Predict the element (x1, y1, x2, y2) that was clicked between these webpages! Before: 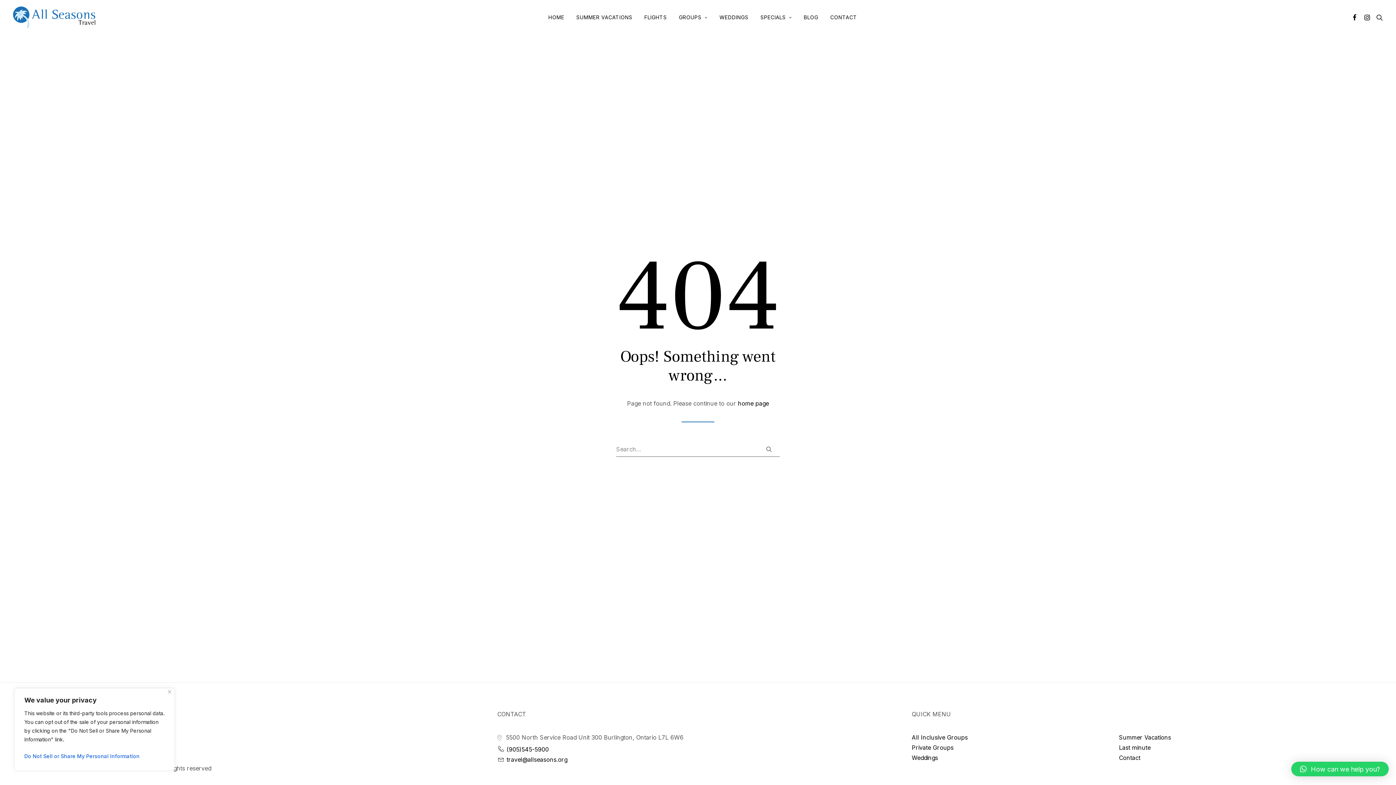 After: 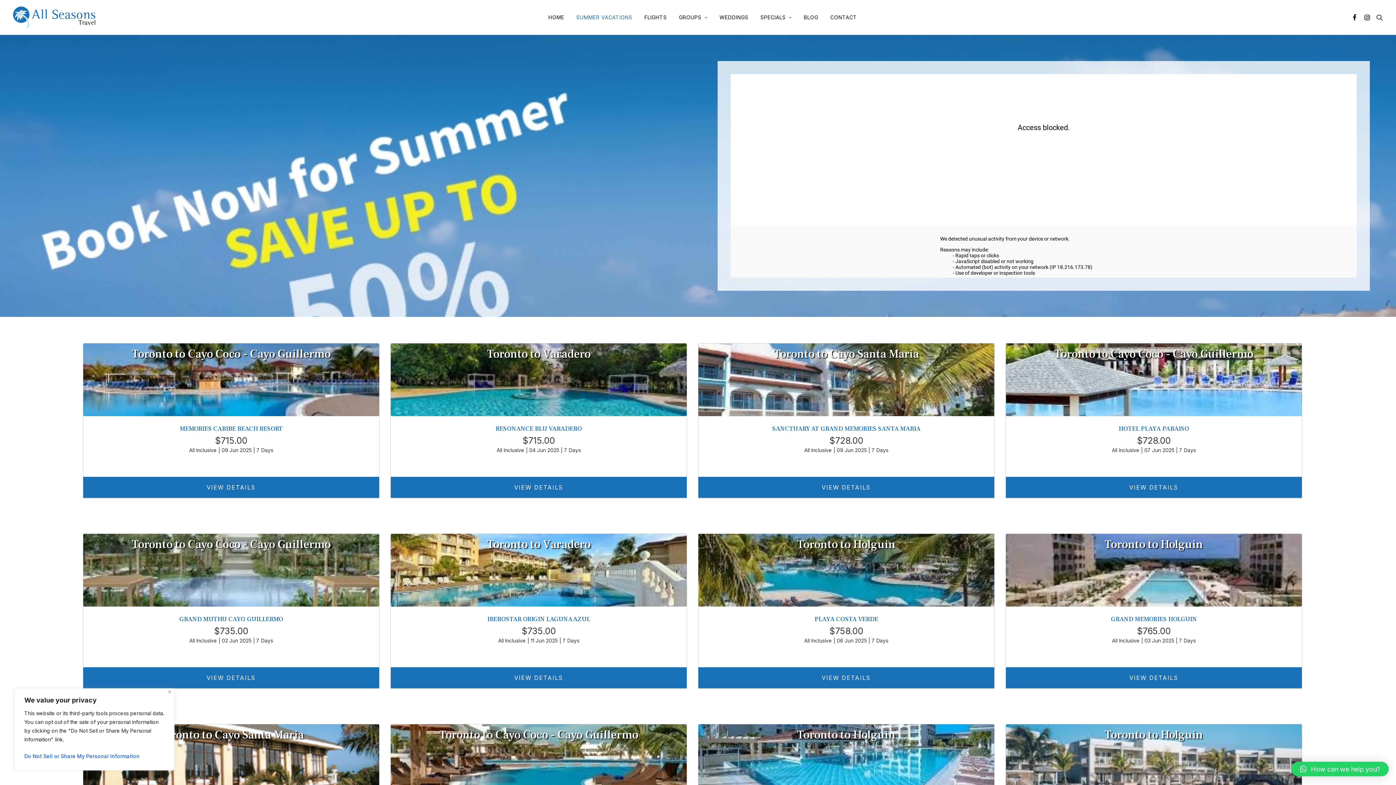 Action: bbox: (1119, 734, 1171, 741) label: Summer Vacations